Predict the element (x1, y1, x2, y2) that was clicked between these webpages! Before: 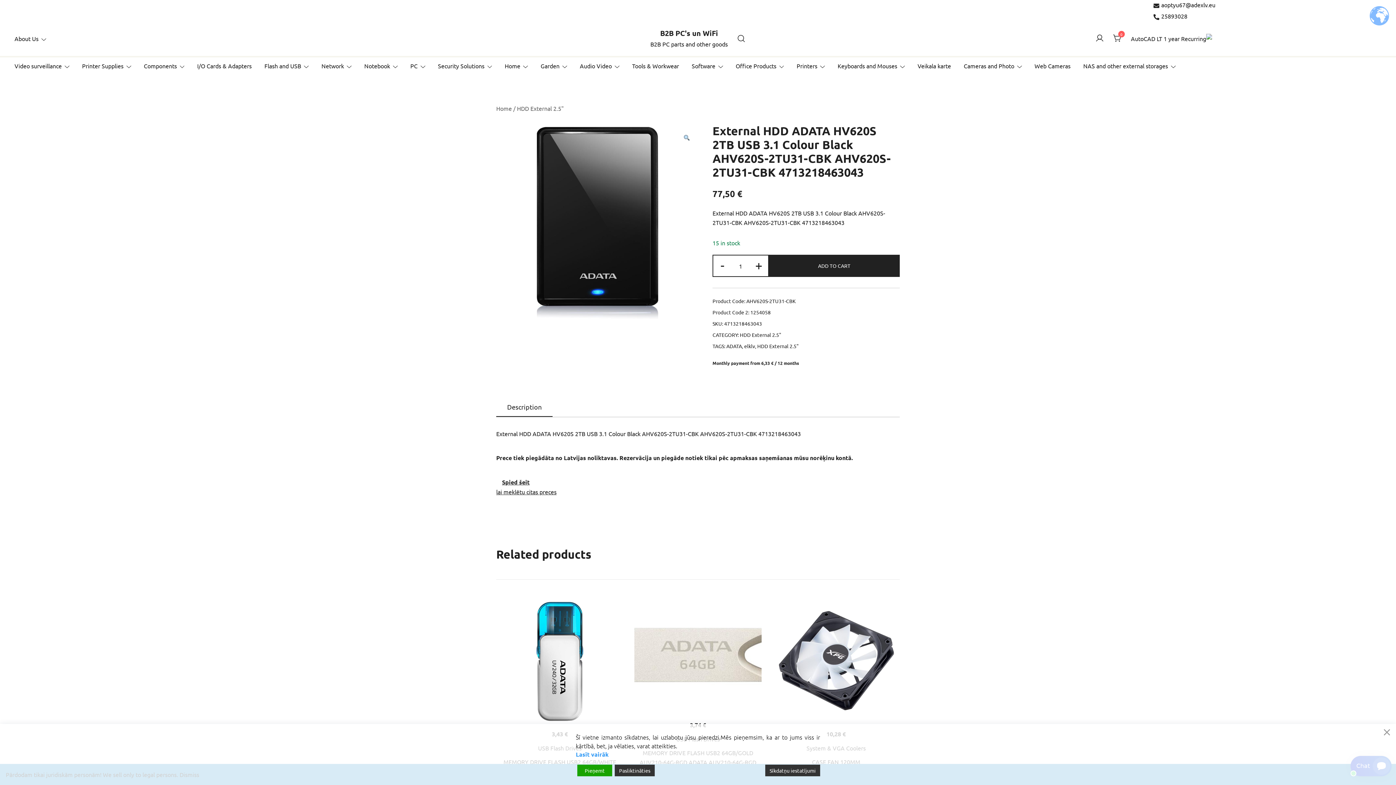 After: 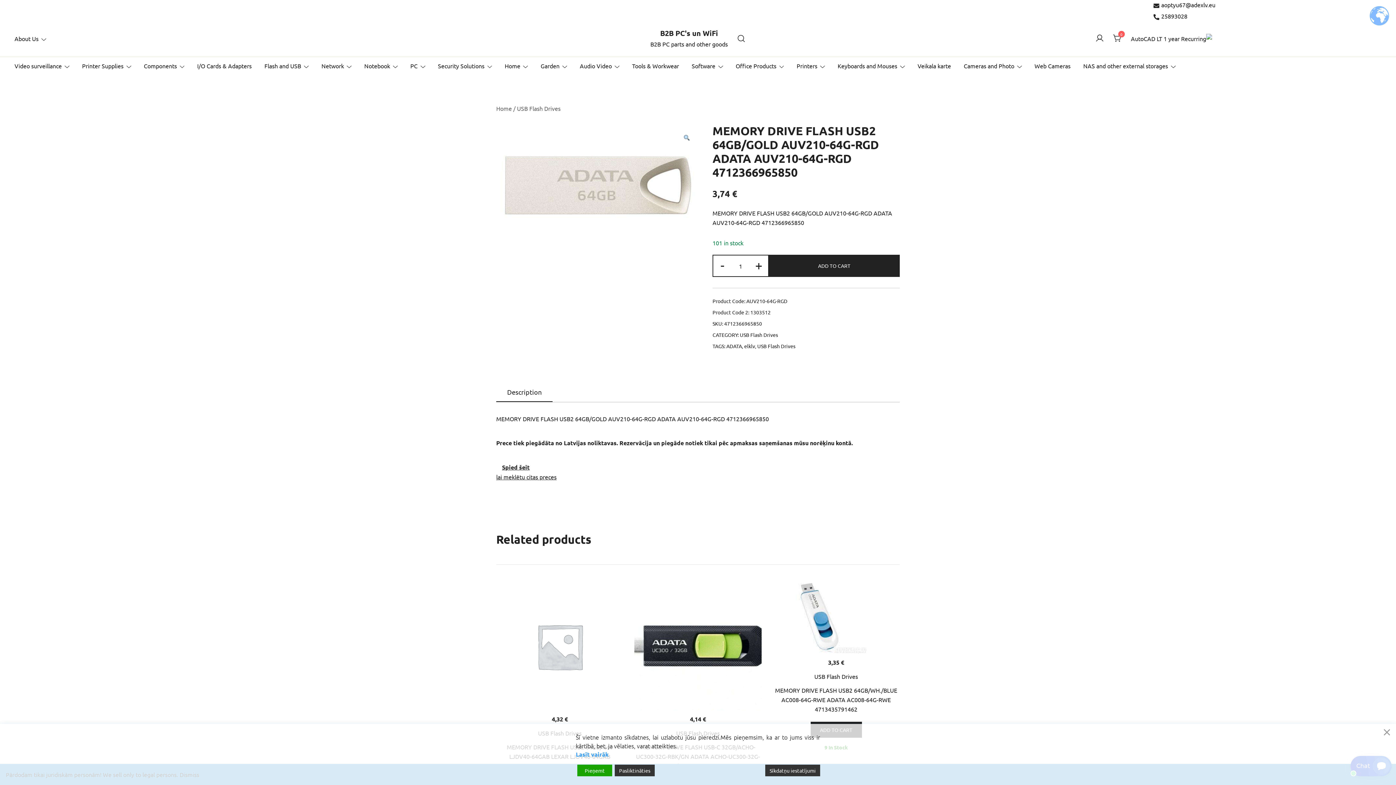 Action: bbox: (634, 598, 761, 716)